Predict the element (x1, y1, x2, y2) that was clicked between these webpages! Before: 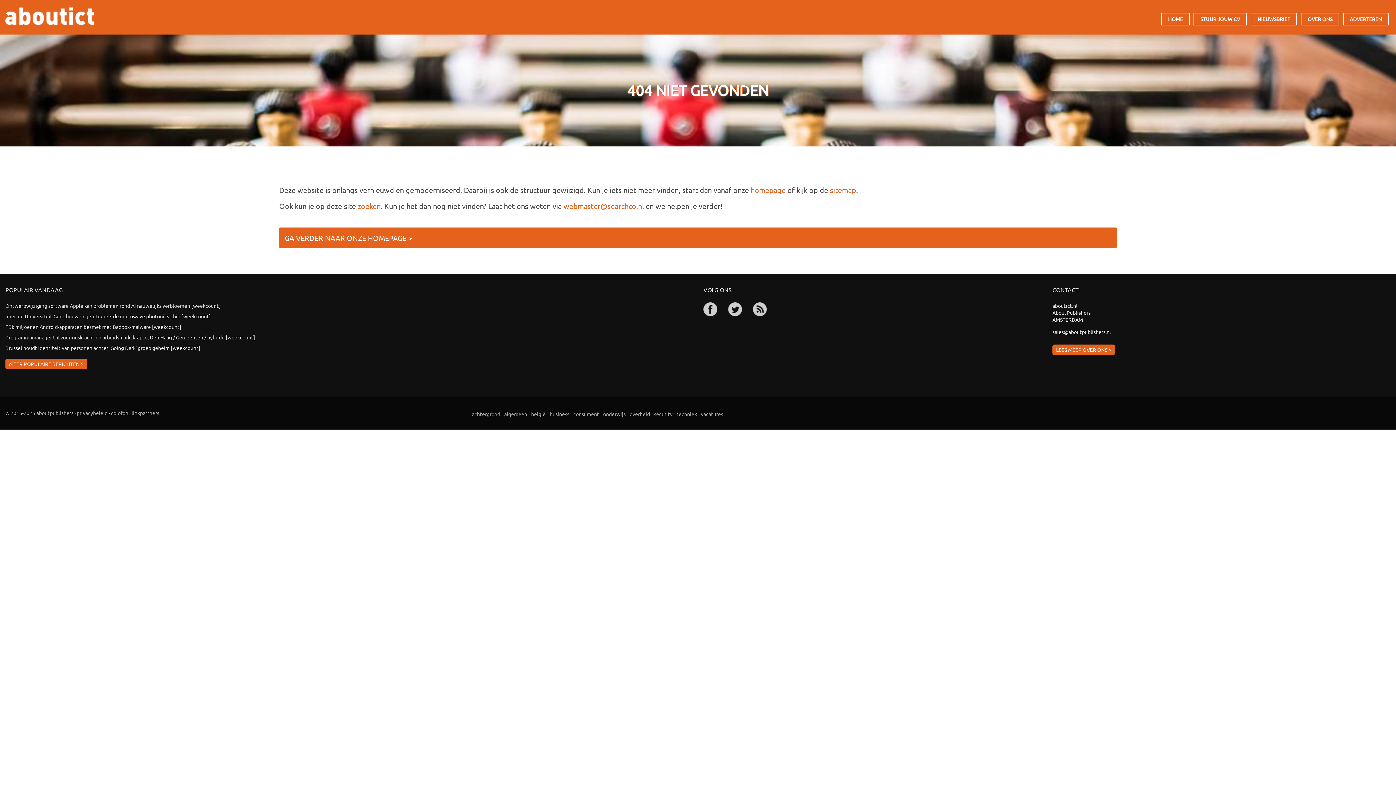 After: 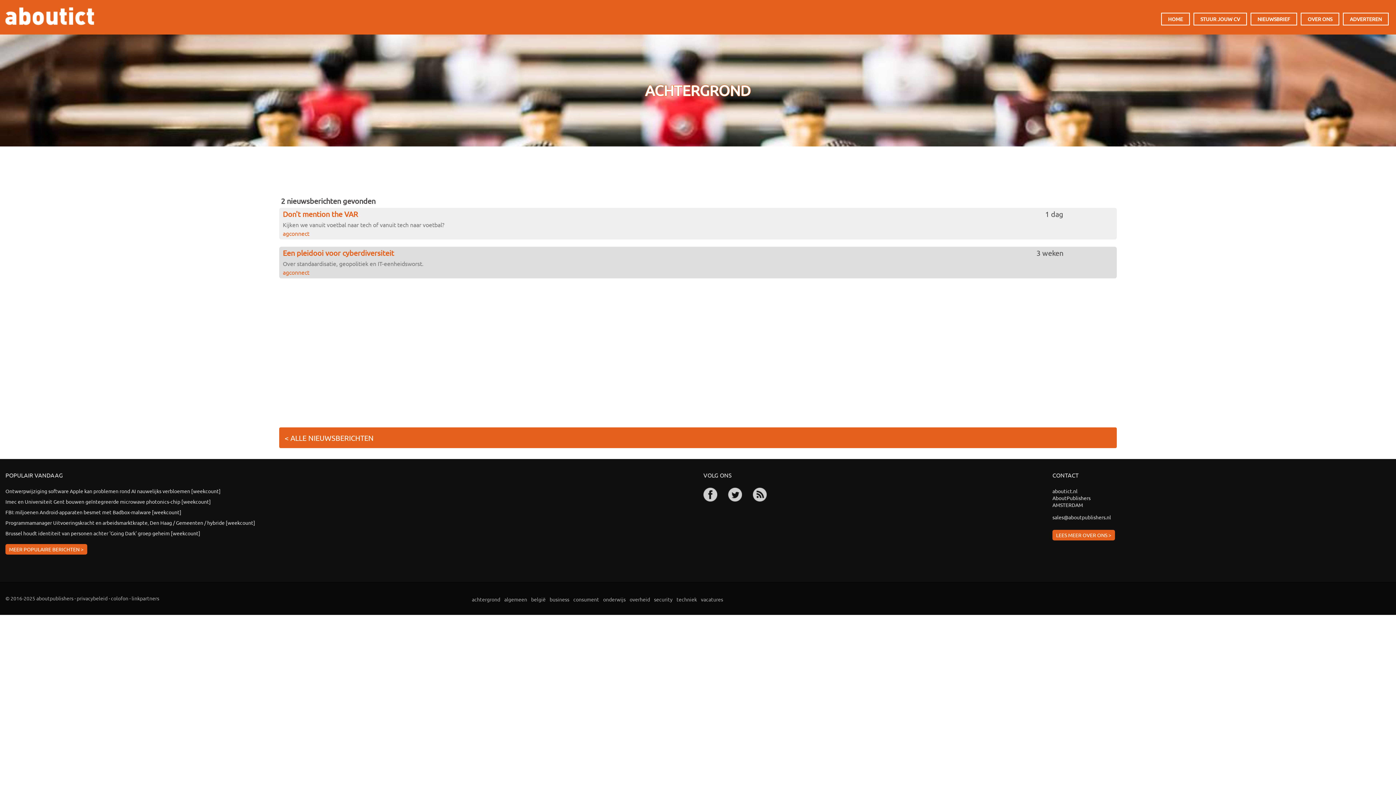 Action: label: achtergrond bbox: (470, 409, 501, 418)